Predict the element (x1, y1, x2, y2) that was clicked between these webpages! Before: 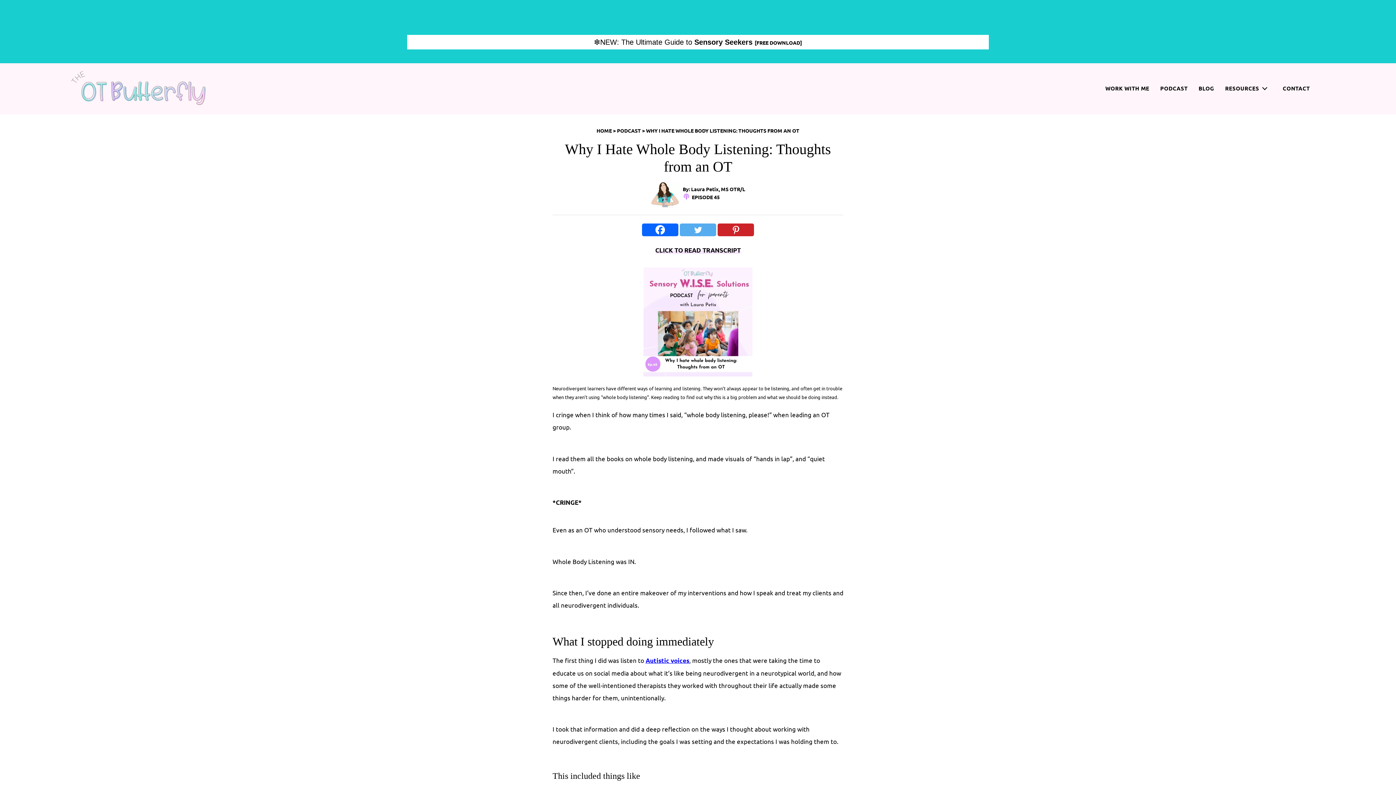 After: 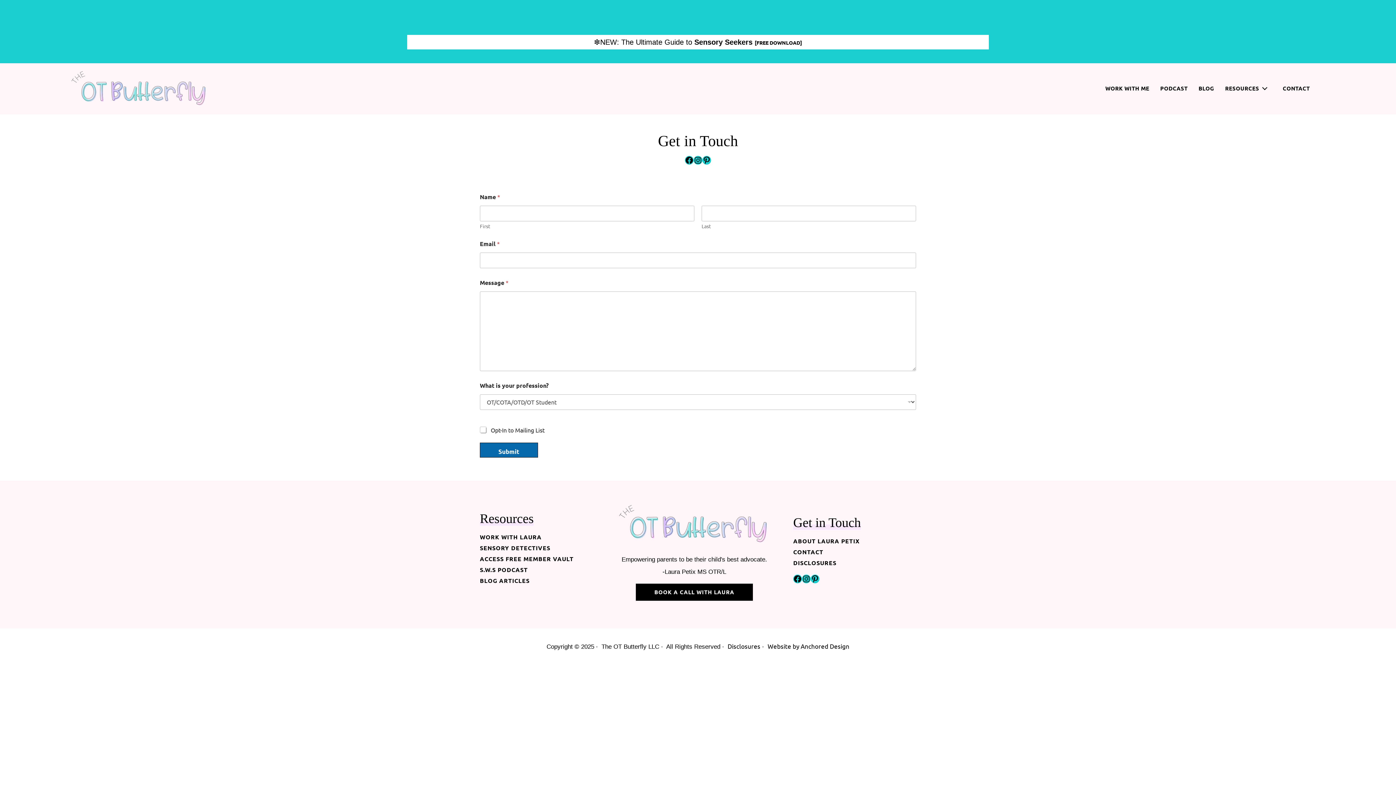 Action: label: CONTACT bbox: (1277, 81, 1315, 96)